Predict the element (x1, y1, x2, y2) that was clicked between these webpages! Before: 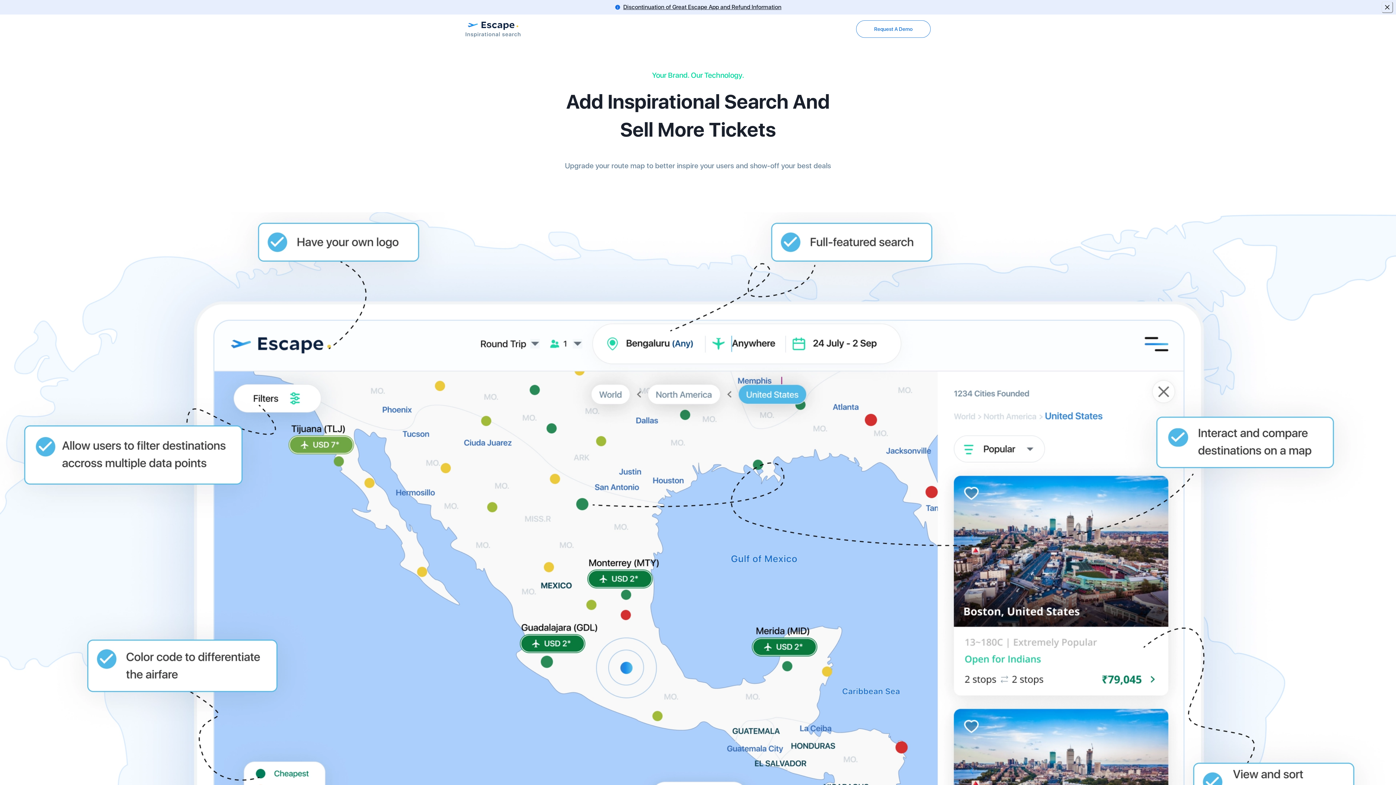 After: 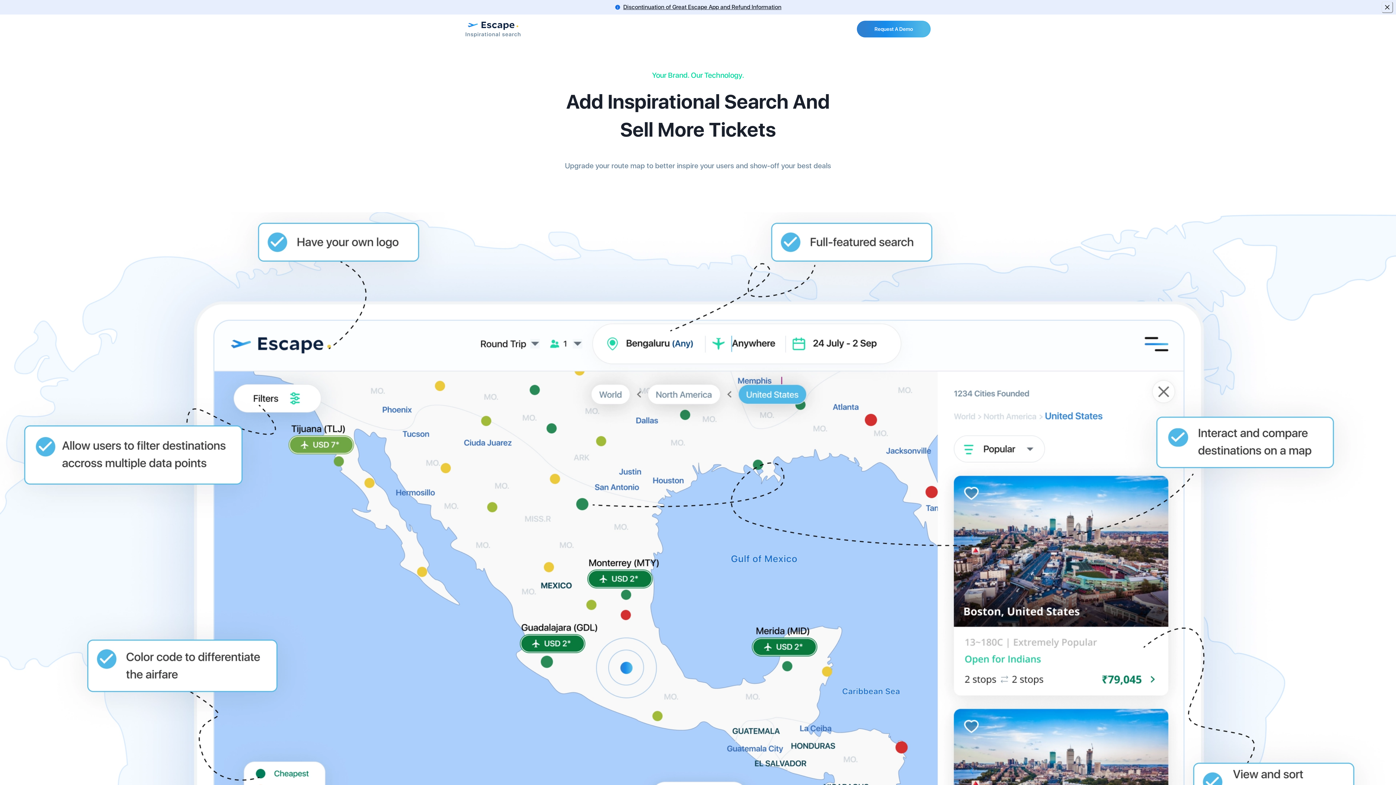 Action: label: Request A Demo bbox: (856, 20, 930, 37)